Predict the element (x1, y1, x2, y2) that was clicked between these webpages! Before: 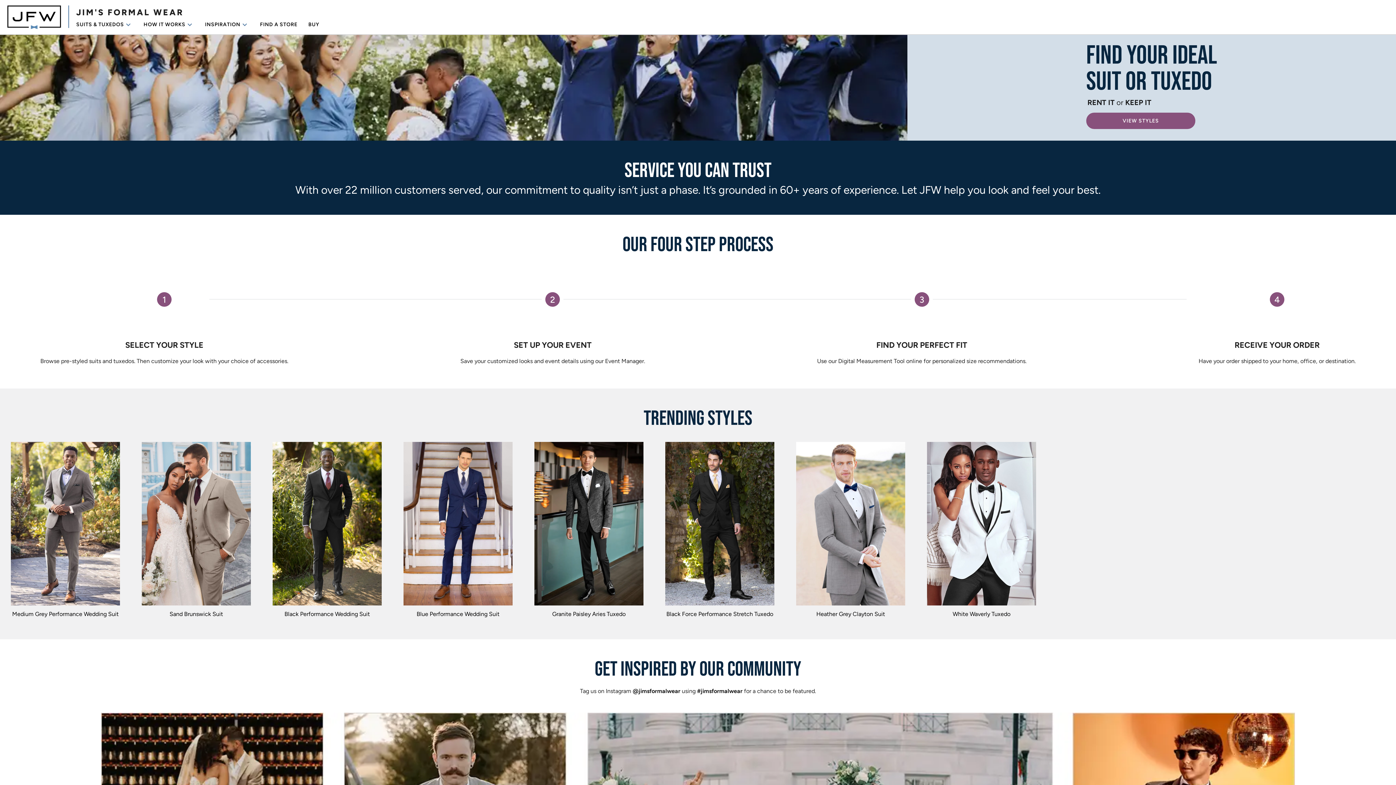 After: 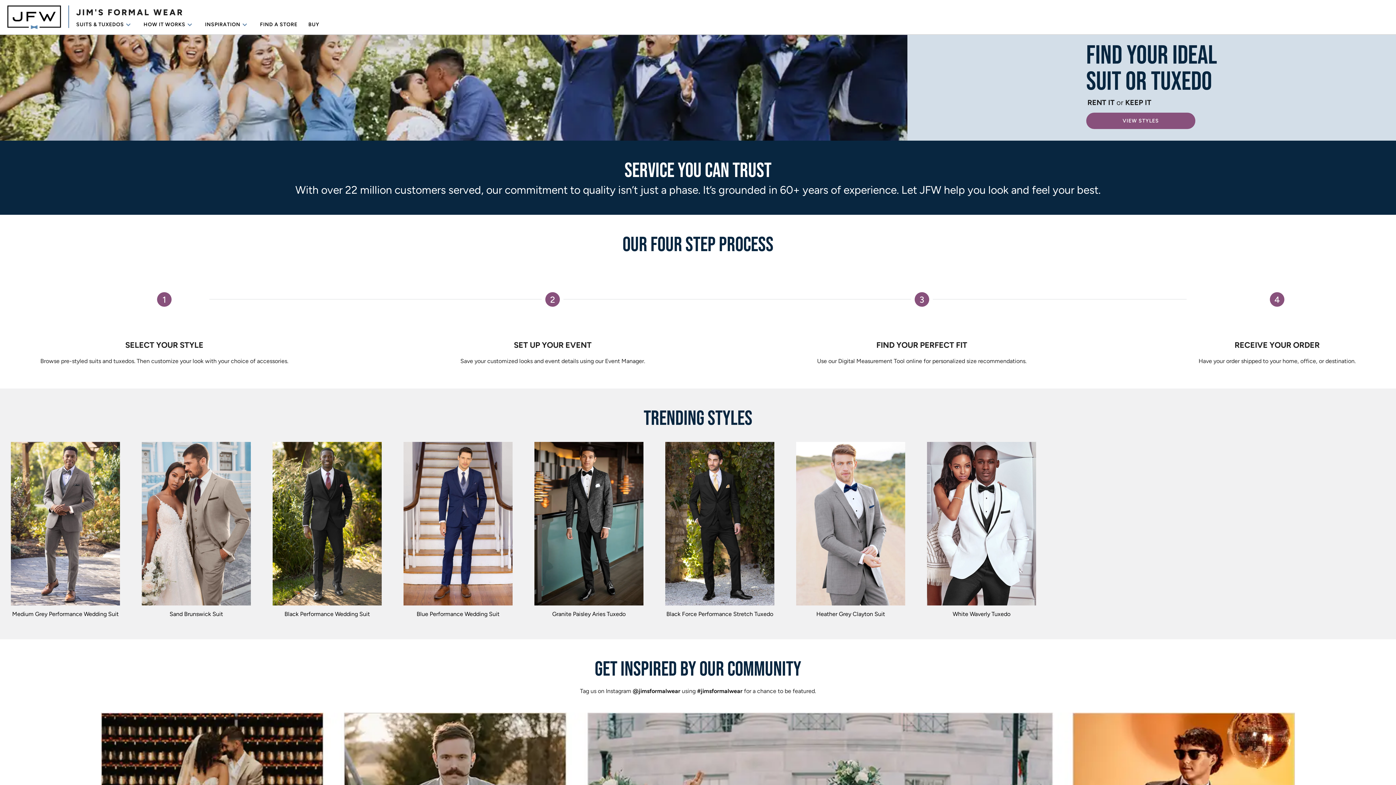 Action: bbox: (7, 5, 60, 30)